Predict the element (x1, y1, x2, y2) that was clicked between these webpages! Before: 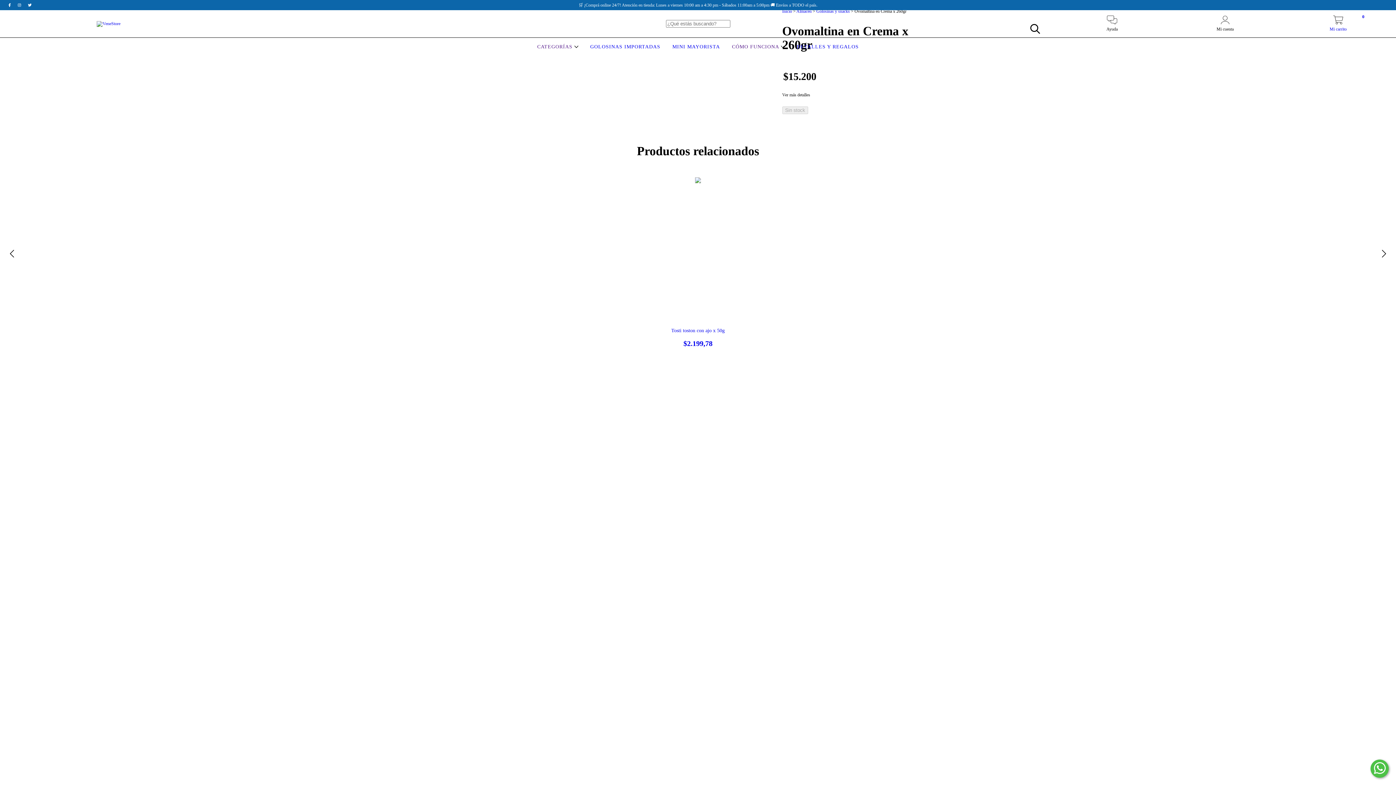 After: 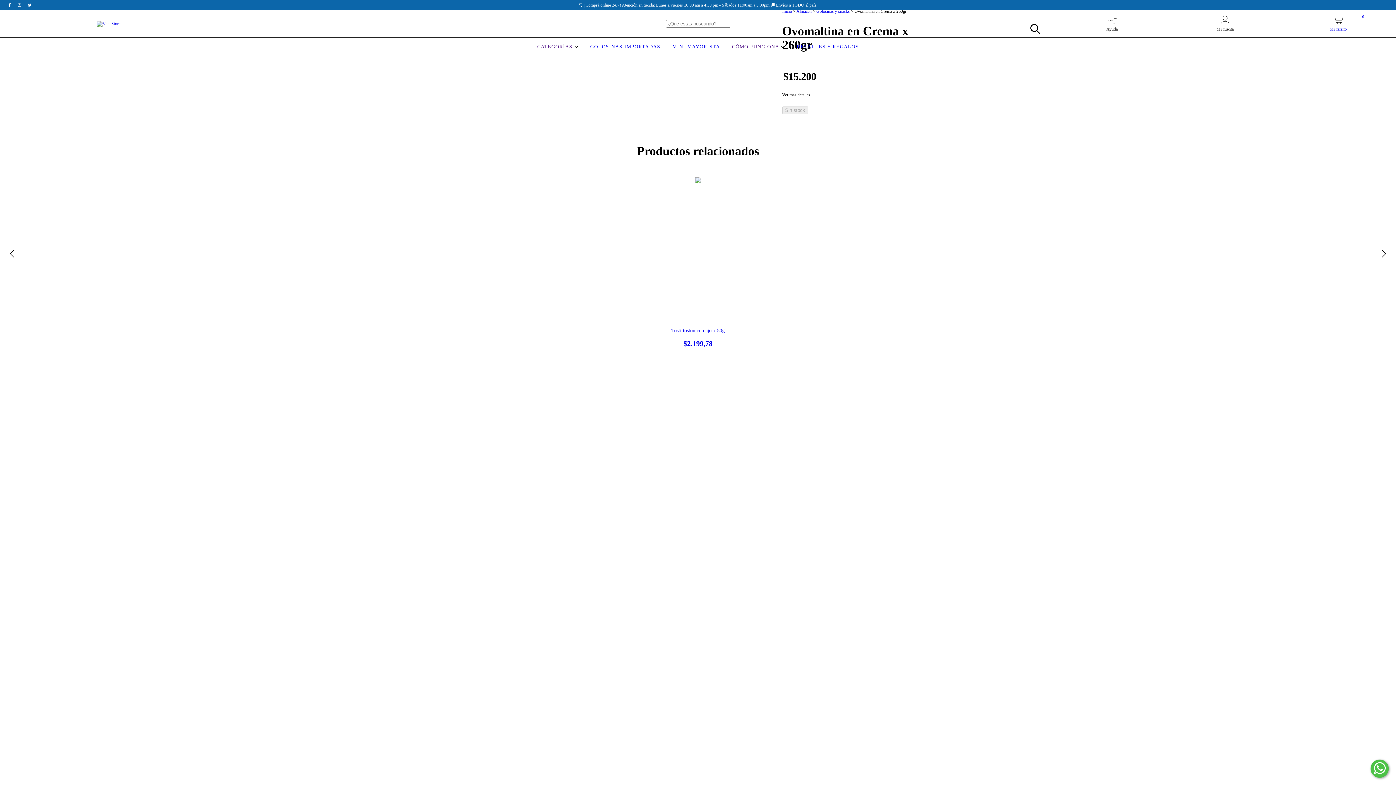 Action: label: Mi carrito
0 bbox: (1282, 19, 1394, 32)